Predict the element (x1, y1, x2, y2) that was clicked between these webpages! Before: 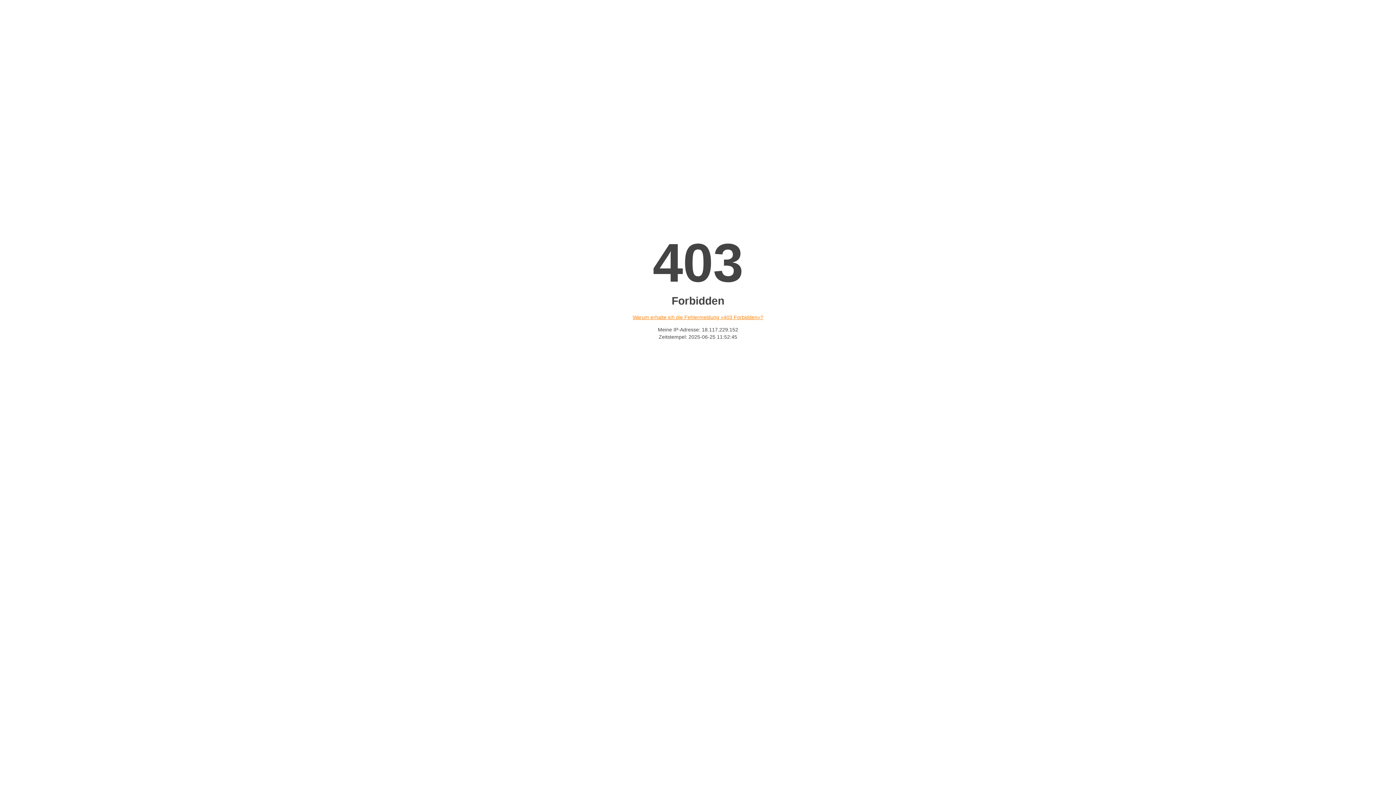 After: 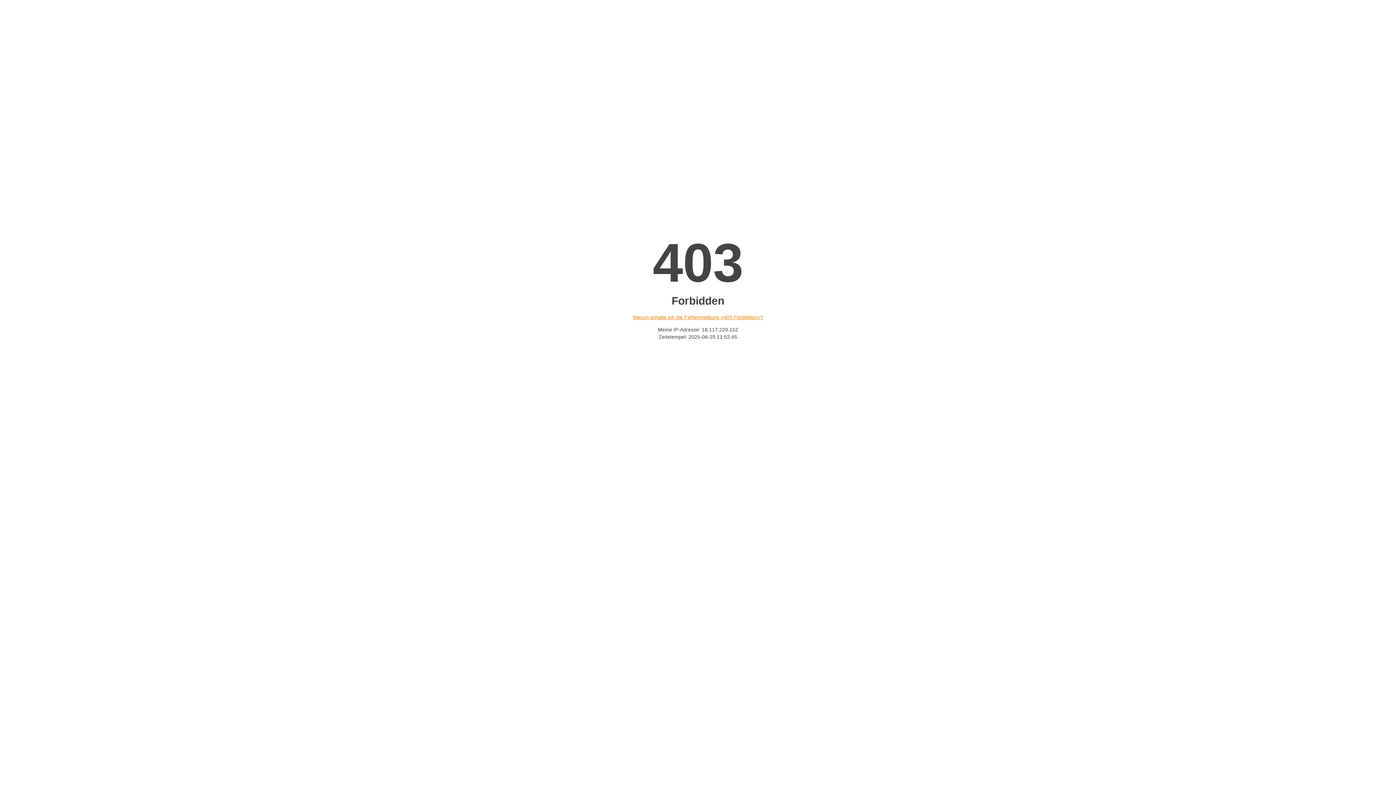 Action: label: Warum erhalte ich die Fehlermeldung «403 Forbidden»? bbox: (632, 314, 763, 320)